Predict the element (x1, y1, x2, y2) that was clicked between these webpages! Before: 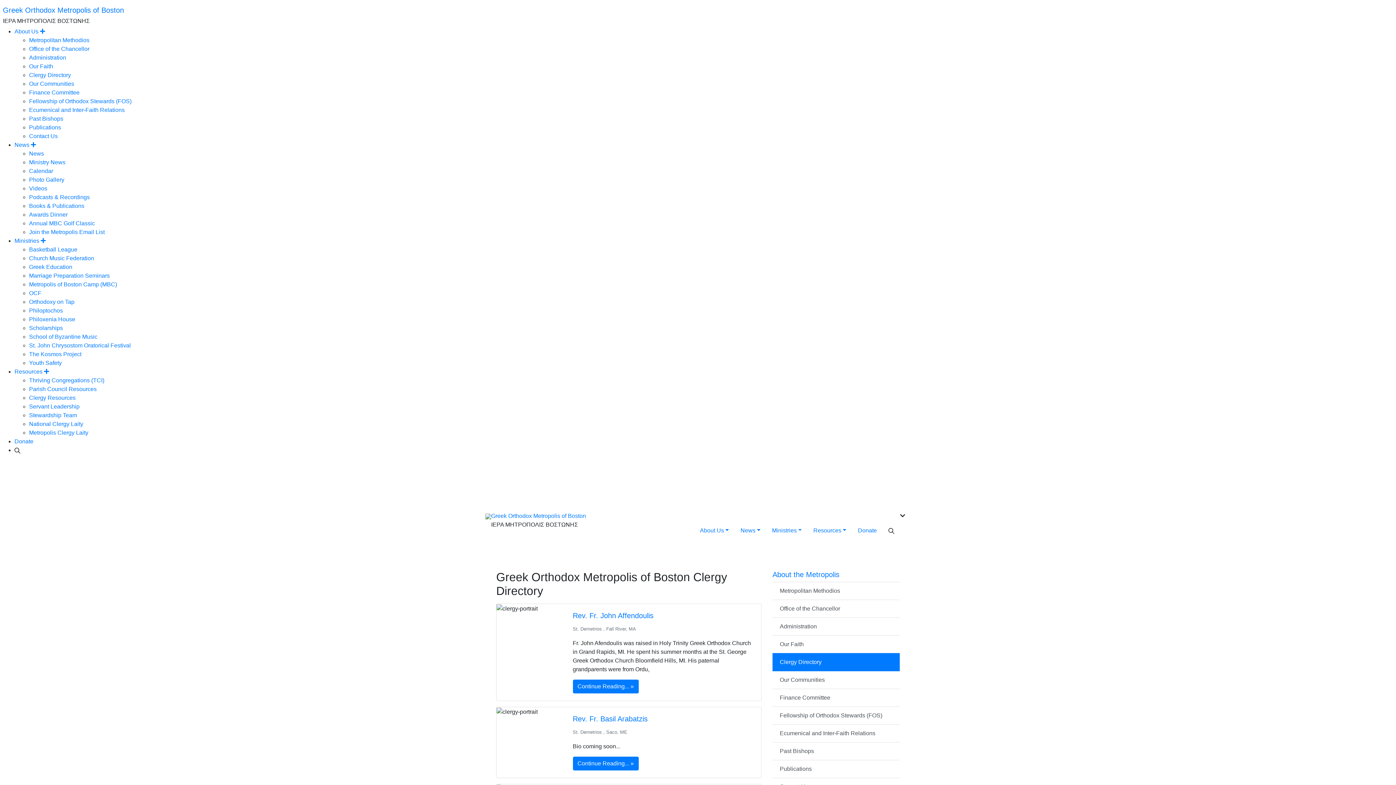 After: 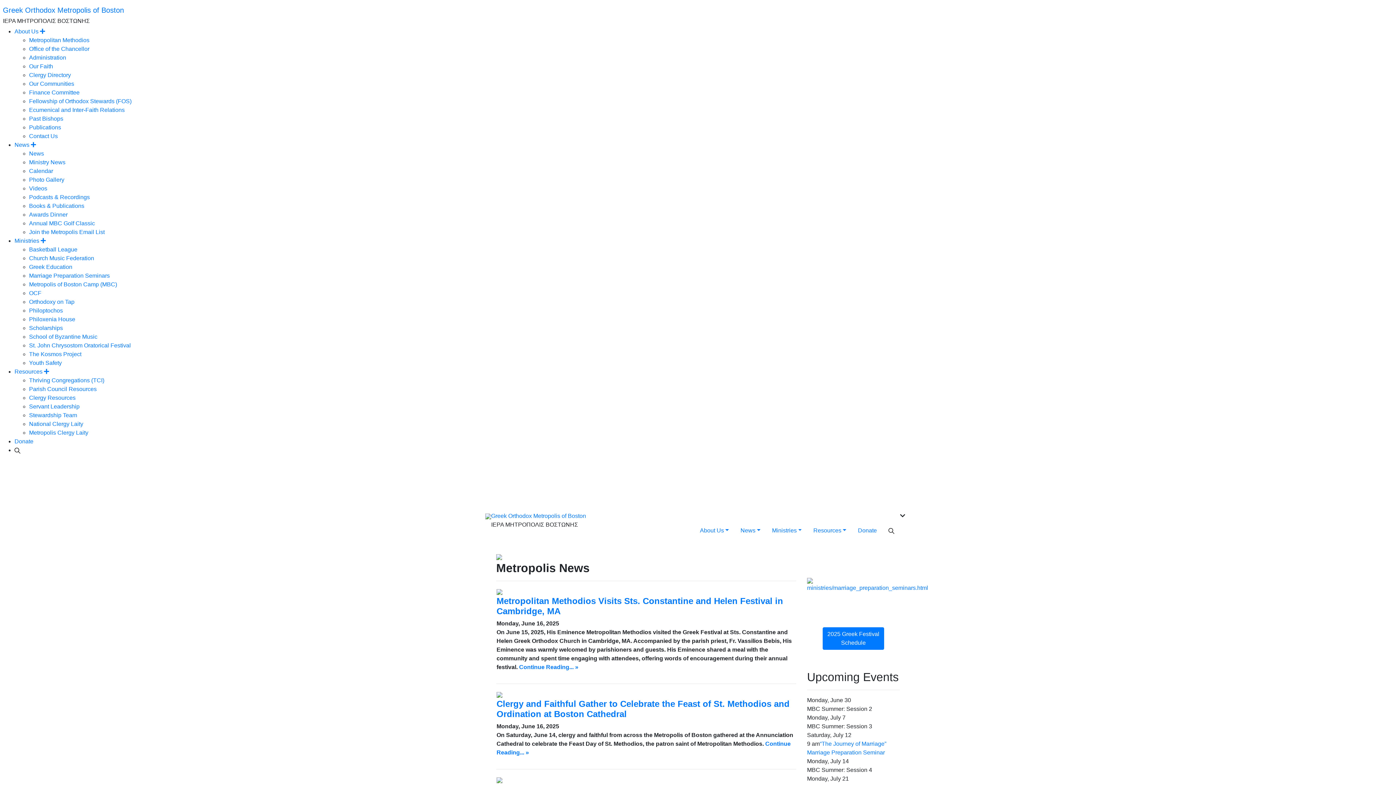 Action: bbox: (491, 513, 586, 519) label: Greek Orthodox Metropolis of Boston